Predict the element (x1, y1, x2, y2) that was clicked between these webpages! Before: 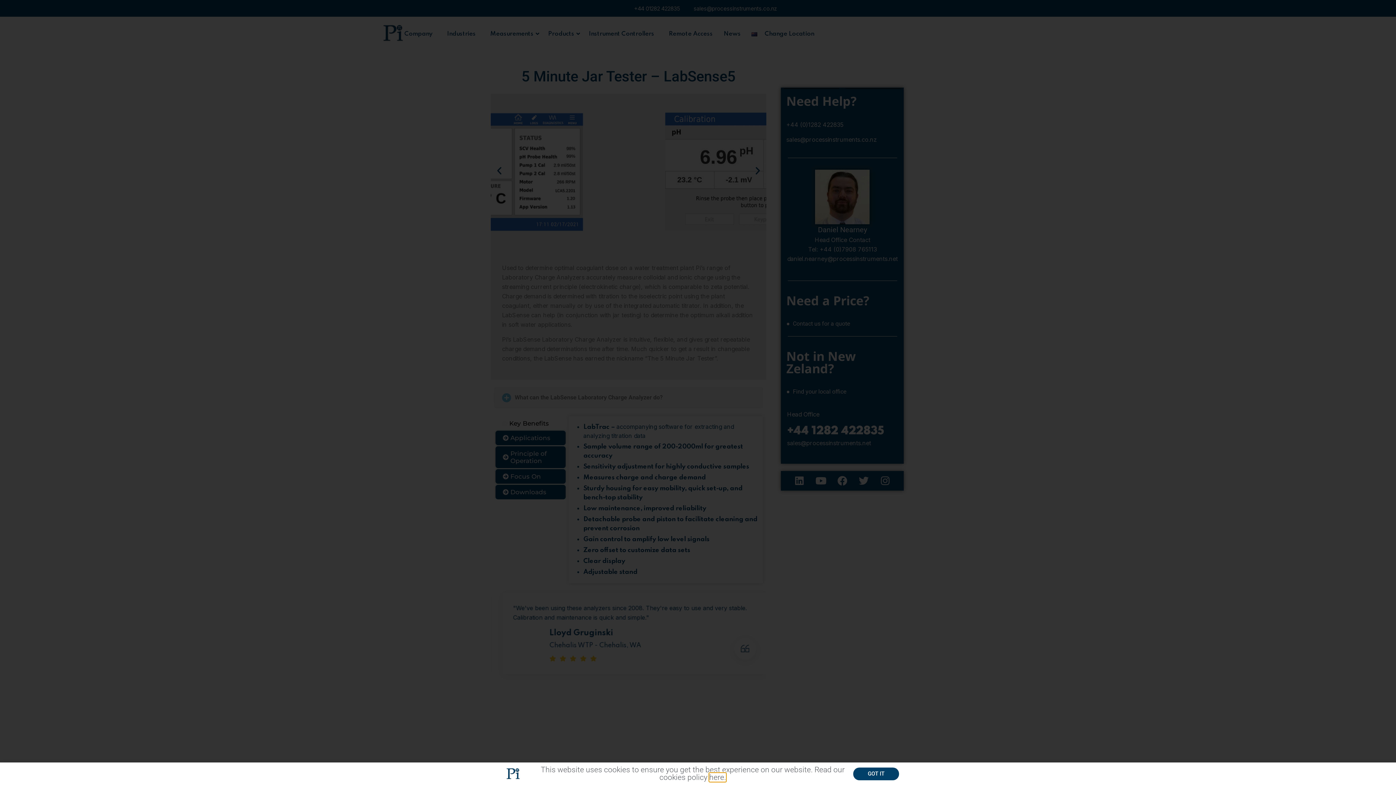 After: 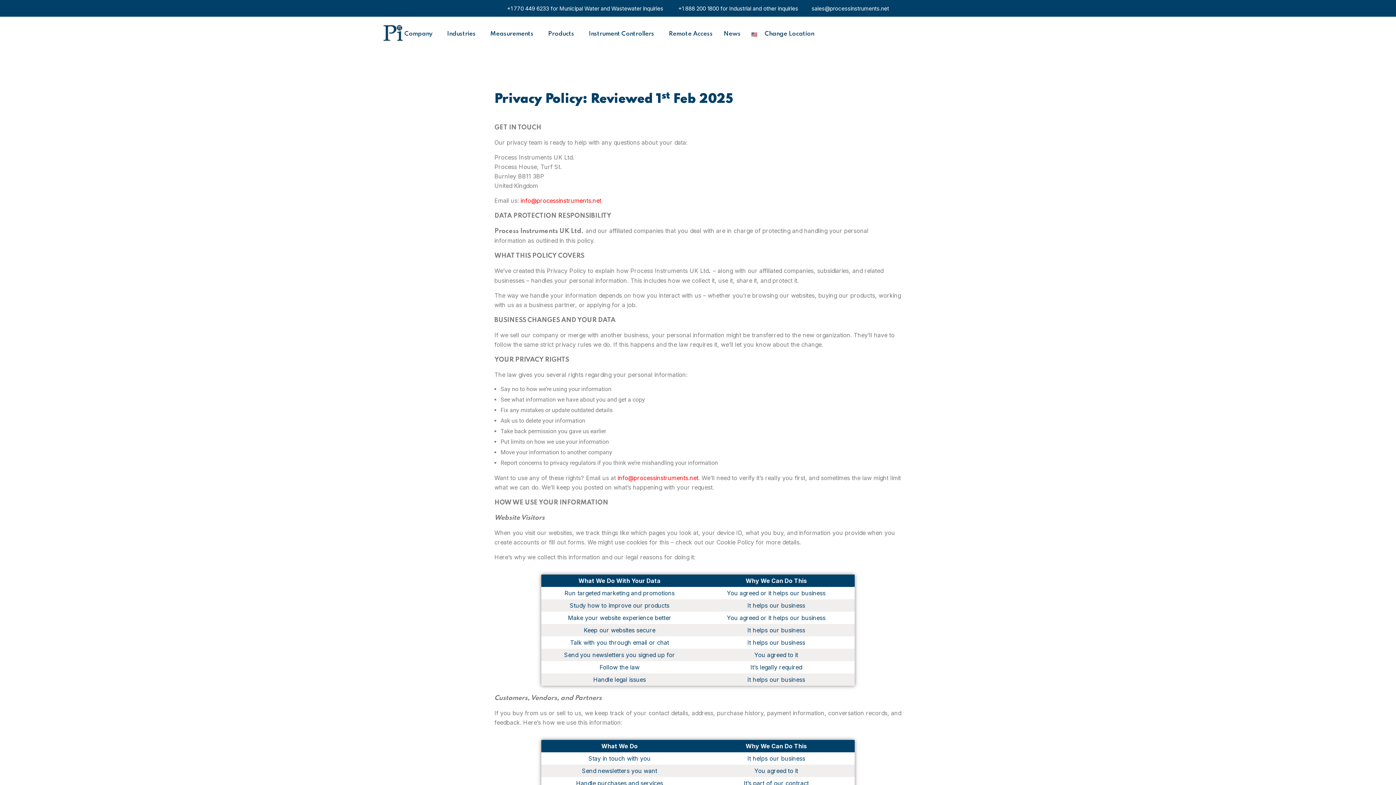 Action: label: here. bbox: (709, 773, 726, 782)